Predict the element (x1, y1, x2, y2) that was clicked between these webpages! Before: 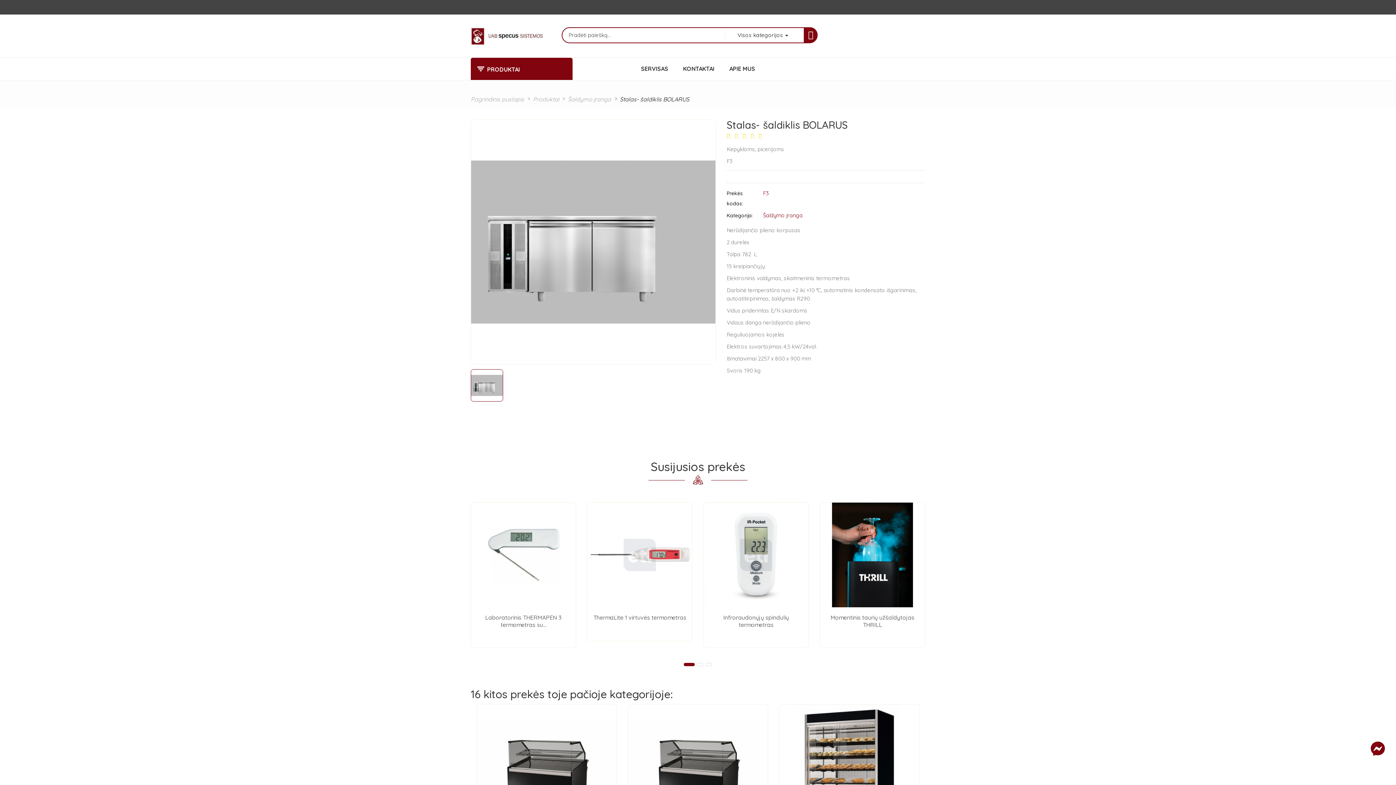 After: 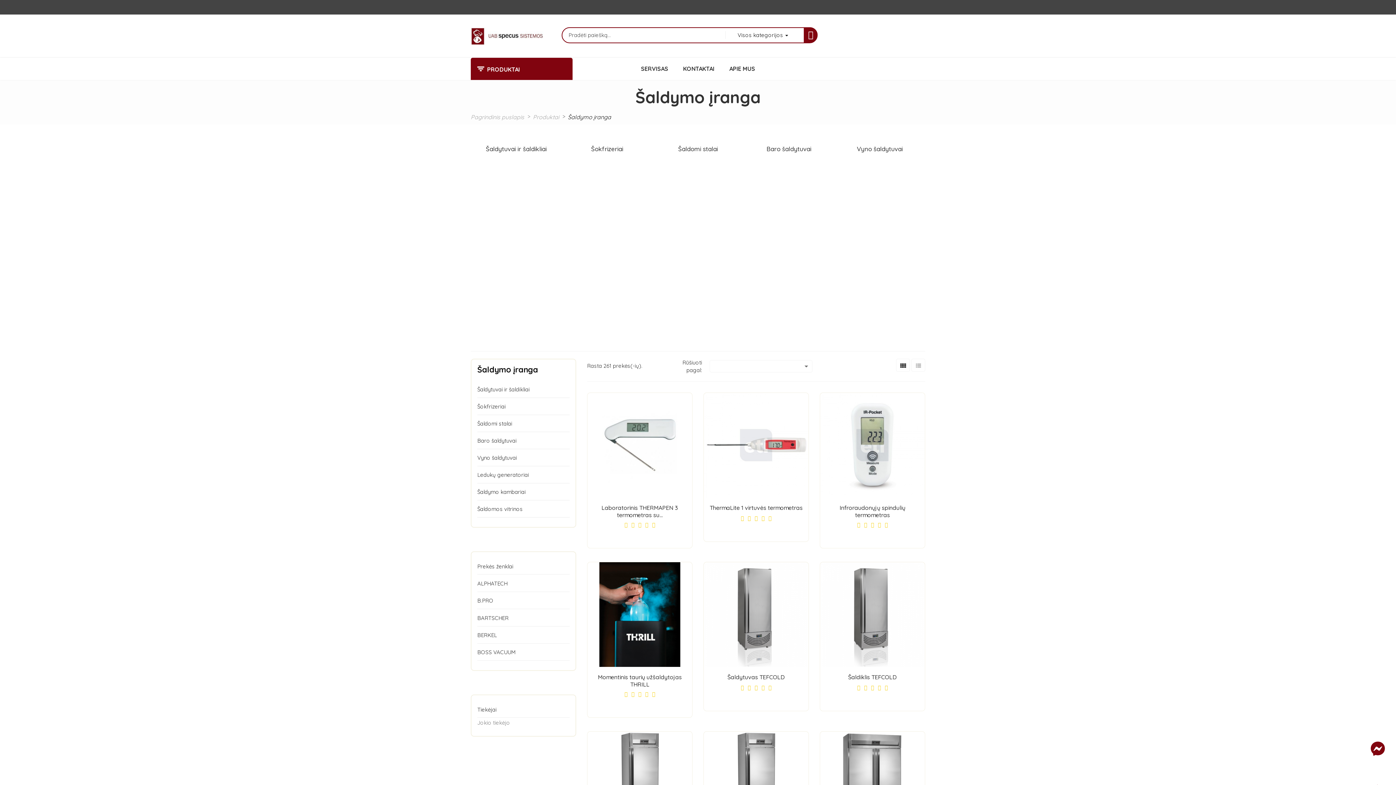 Action: label: Šaldymo įranga bbox: (568, 95, 611, 102)